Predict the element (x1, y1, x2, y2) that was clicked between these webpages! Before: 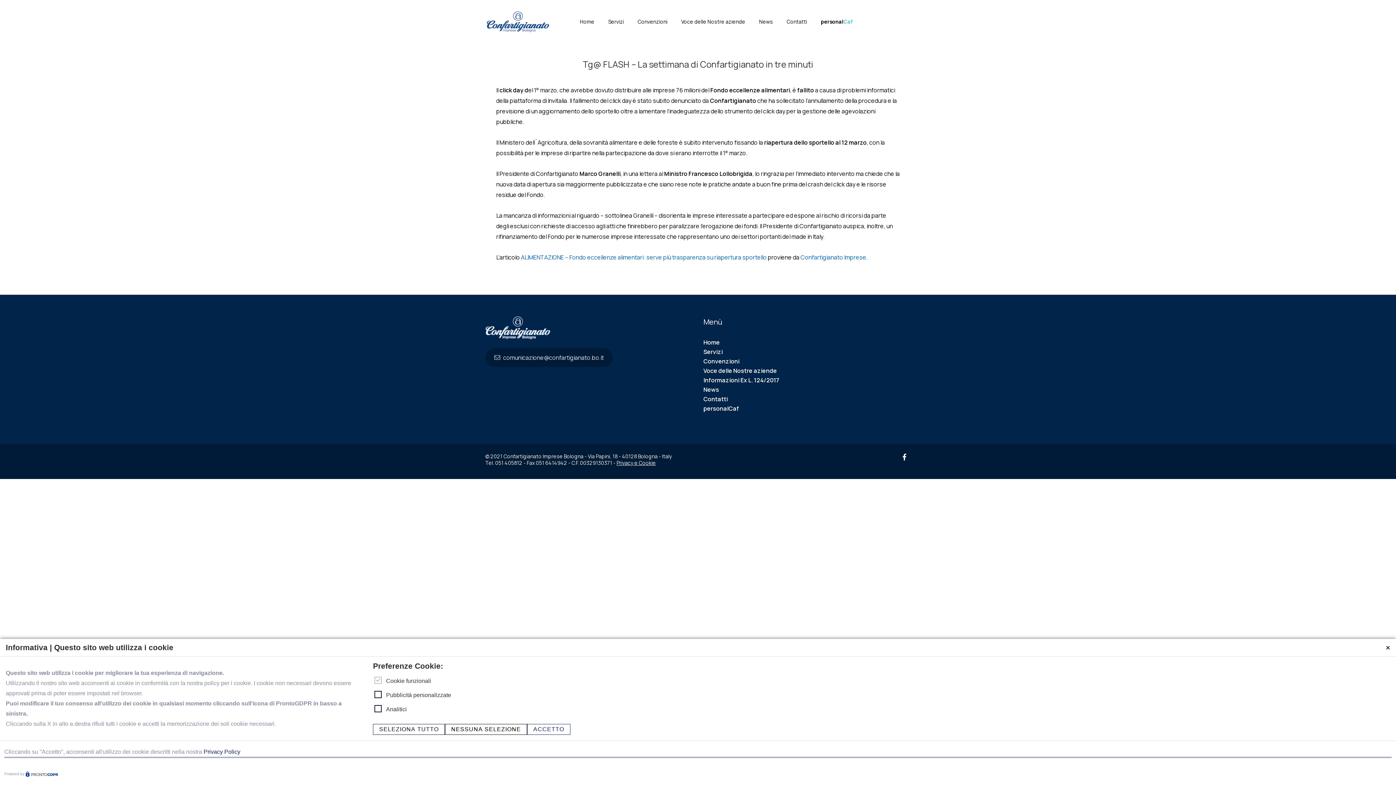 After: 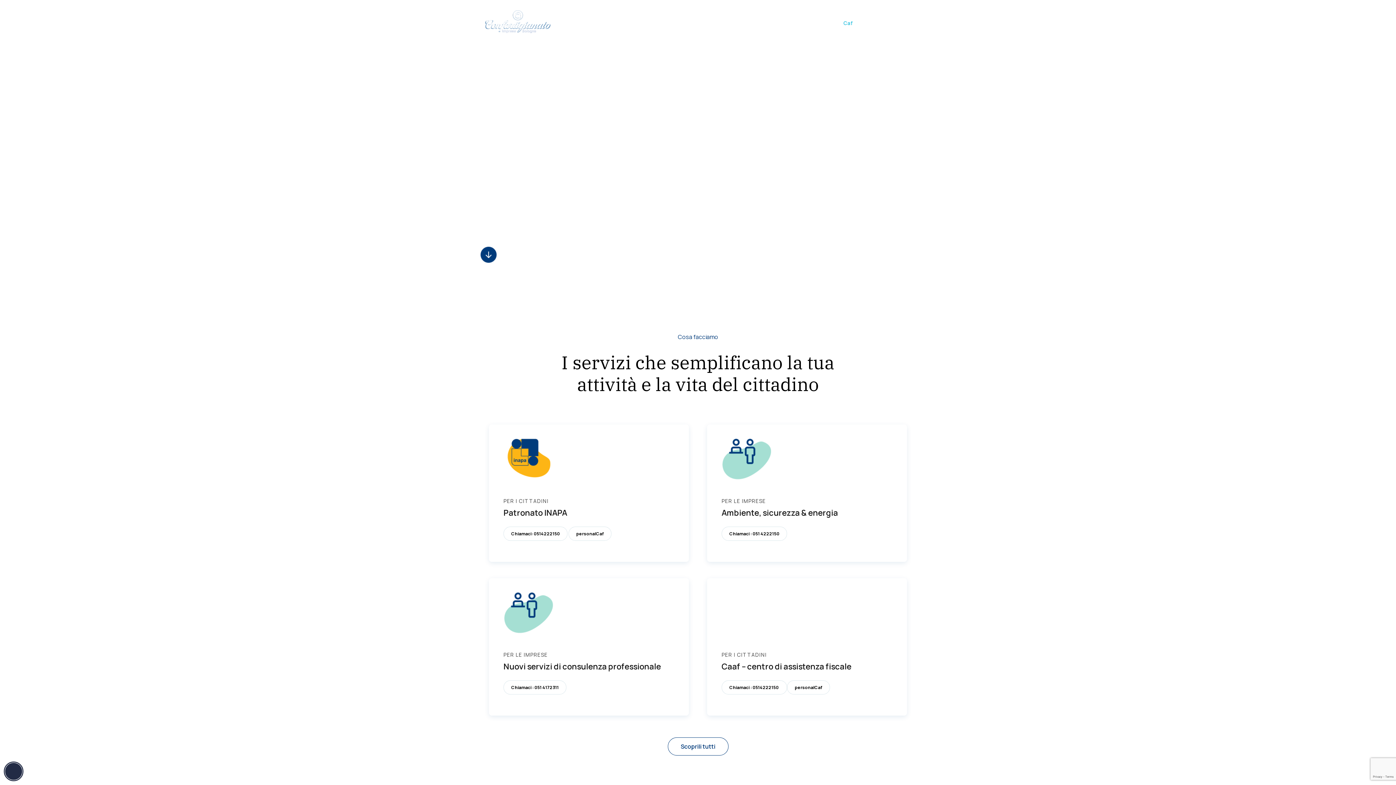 Action: bbox: (485, 10, 561, 33)